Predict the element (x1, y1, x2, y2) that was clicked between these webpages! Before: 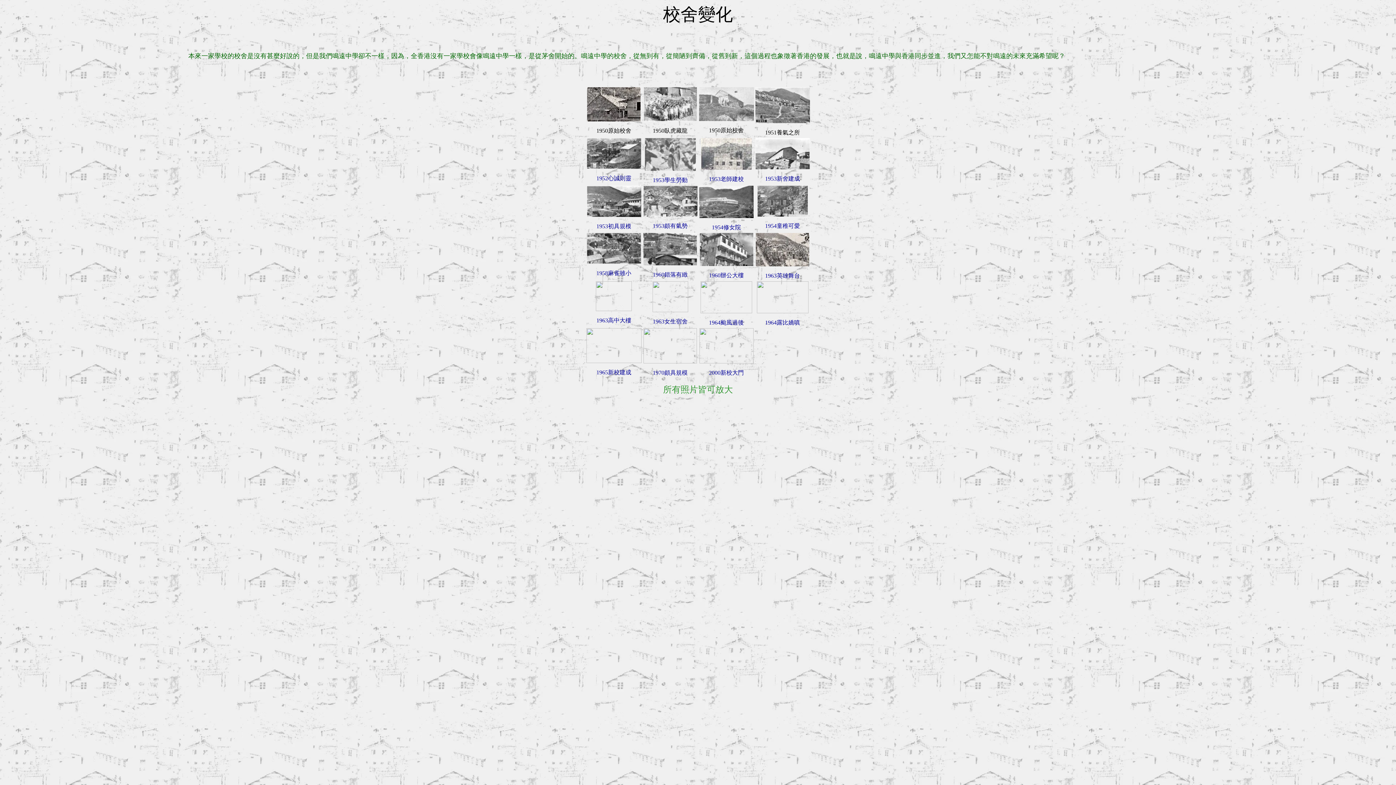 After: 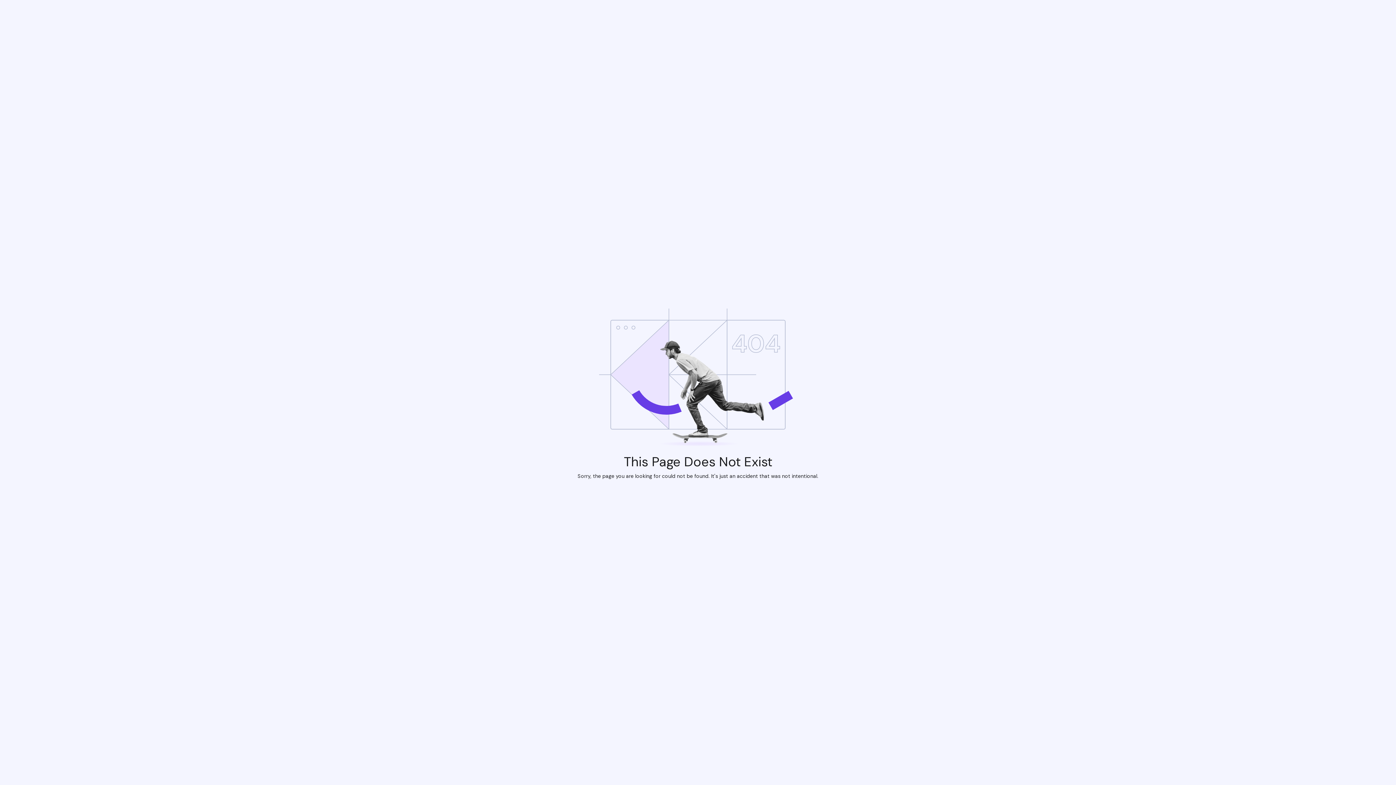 Action: bbox: (755, 118, 810, 124)